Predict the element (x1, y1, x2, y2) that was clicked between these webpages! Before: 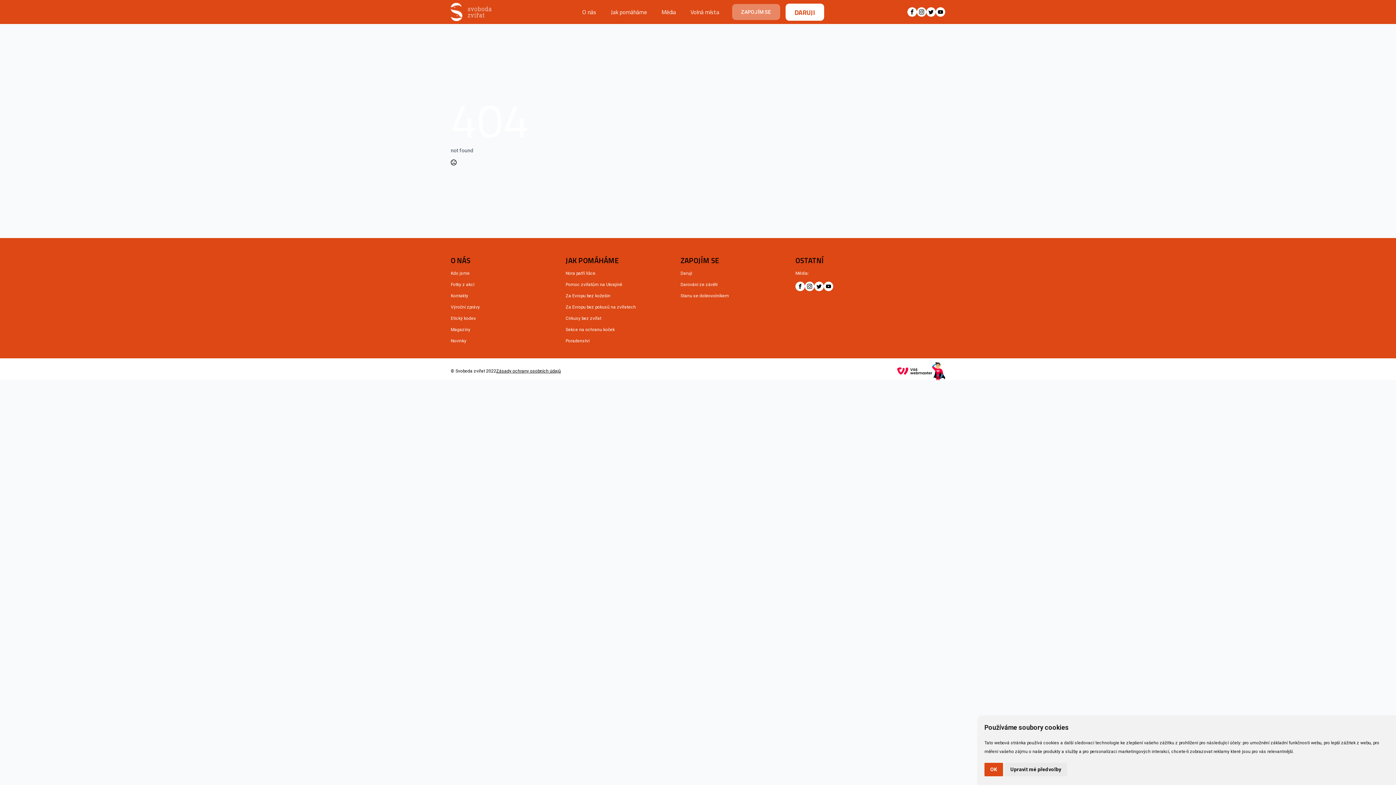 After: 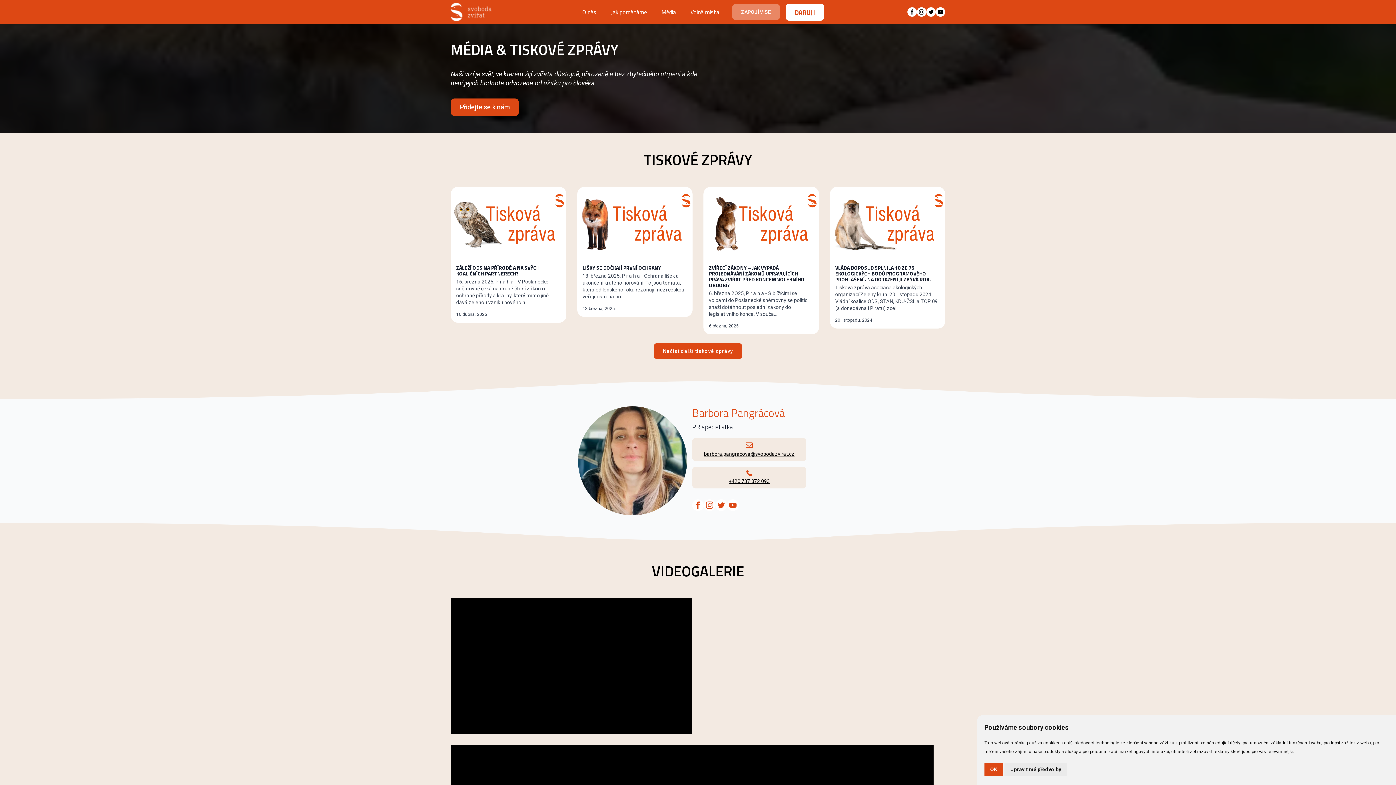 Action: label: Média bbox: (654, 1, 683, 22)